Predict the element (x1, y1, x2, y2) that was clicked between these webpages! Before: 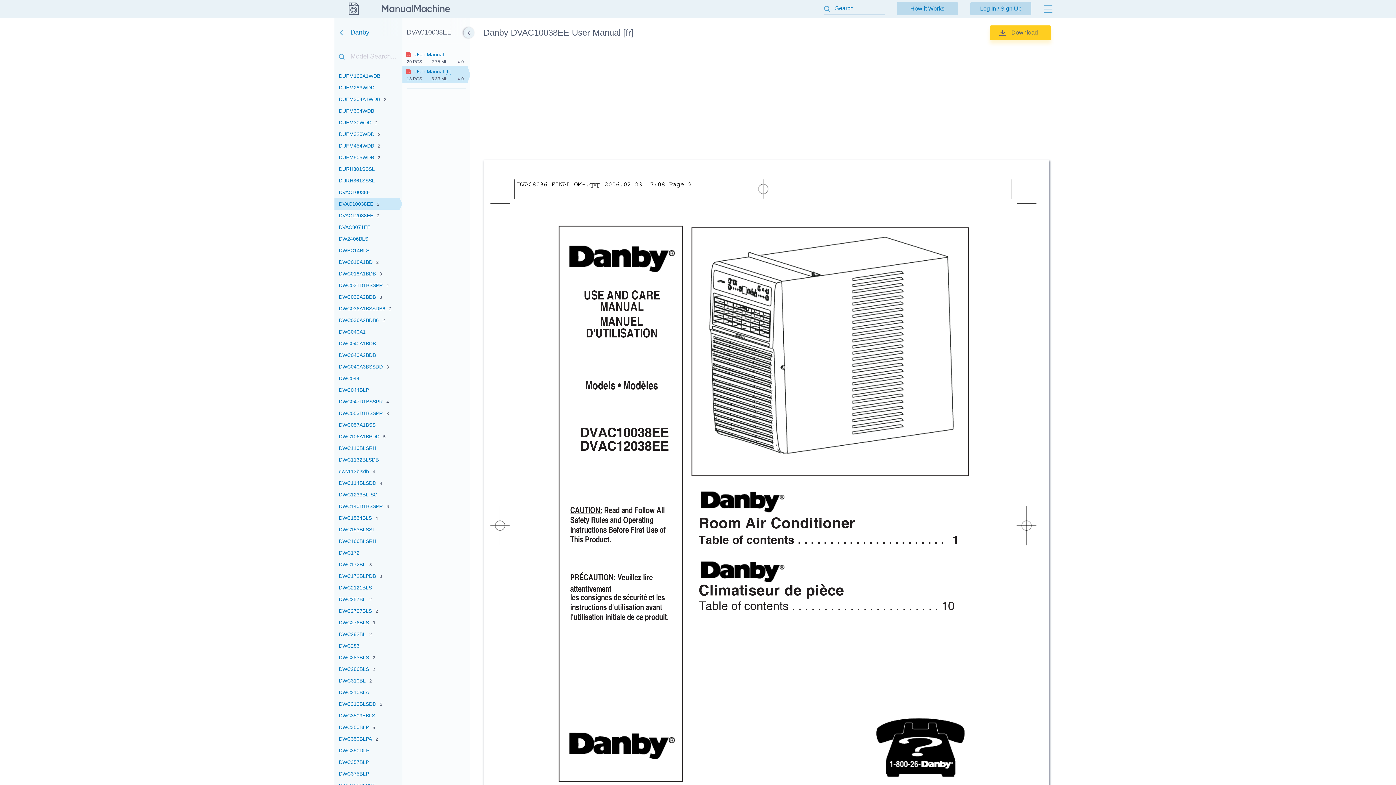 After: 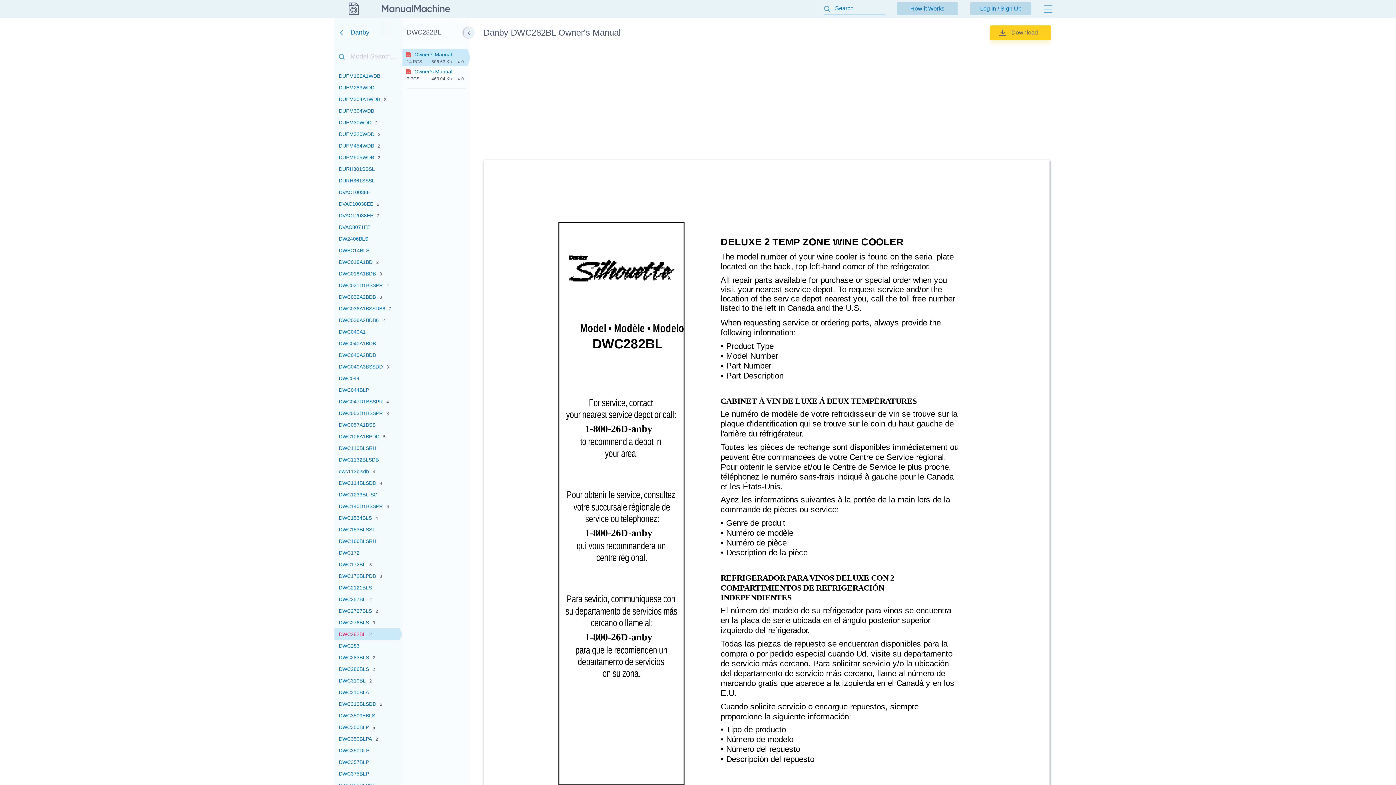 Action: bbox: (334, 628, 402, 640) label: DWC282BL2